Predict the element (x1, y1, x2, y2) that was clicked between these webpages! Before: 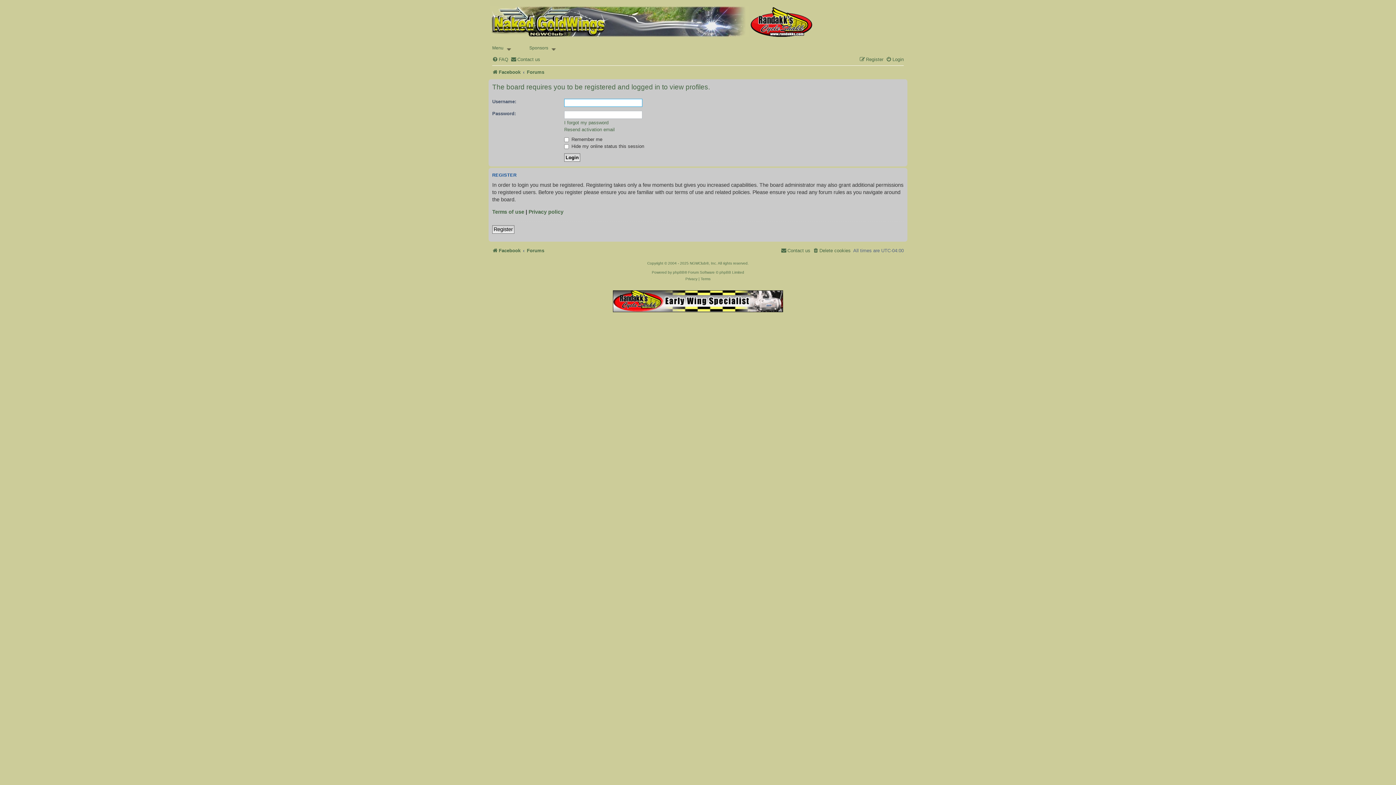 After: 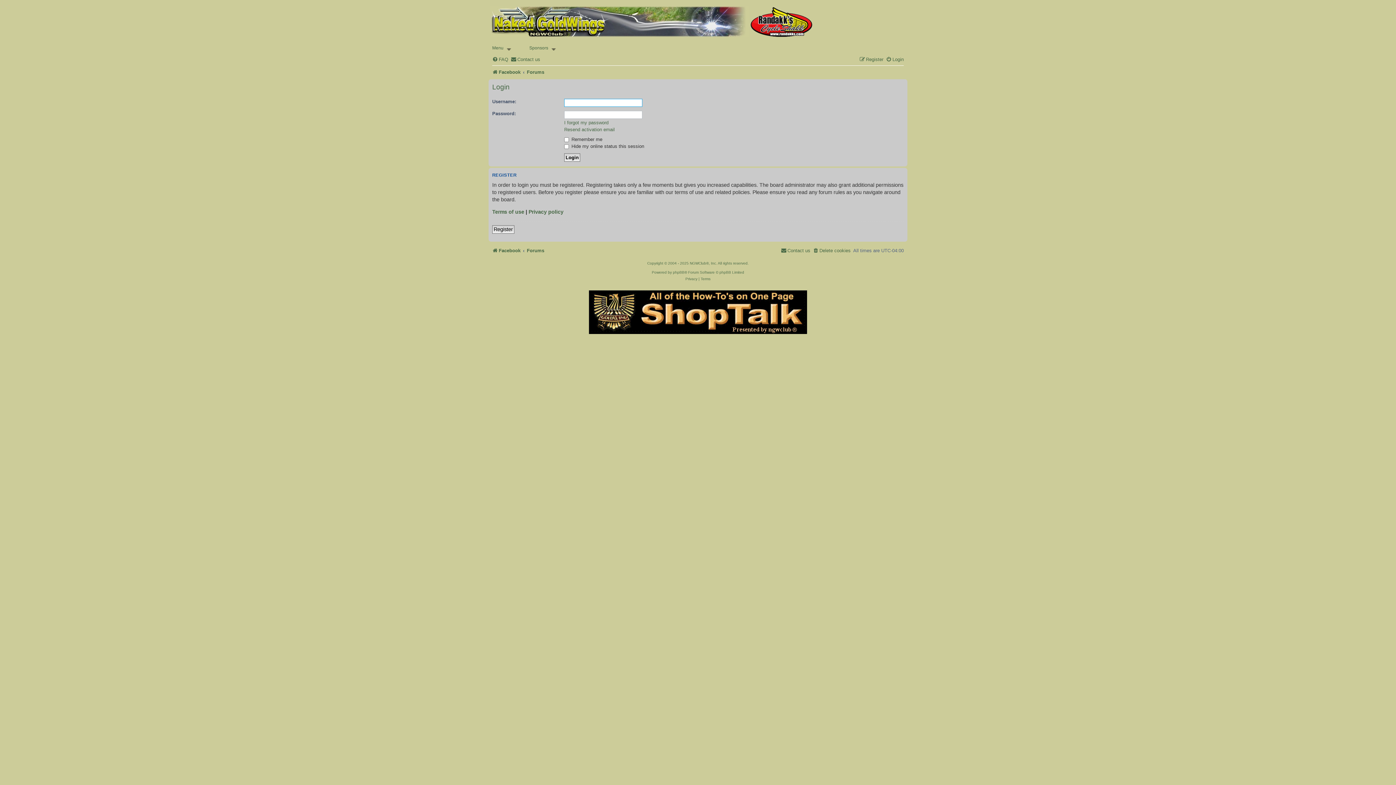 Action: bbox: (886, 54, 904, 64) label: Login